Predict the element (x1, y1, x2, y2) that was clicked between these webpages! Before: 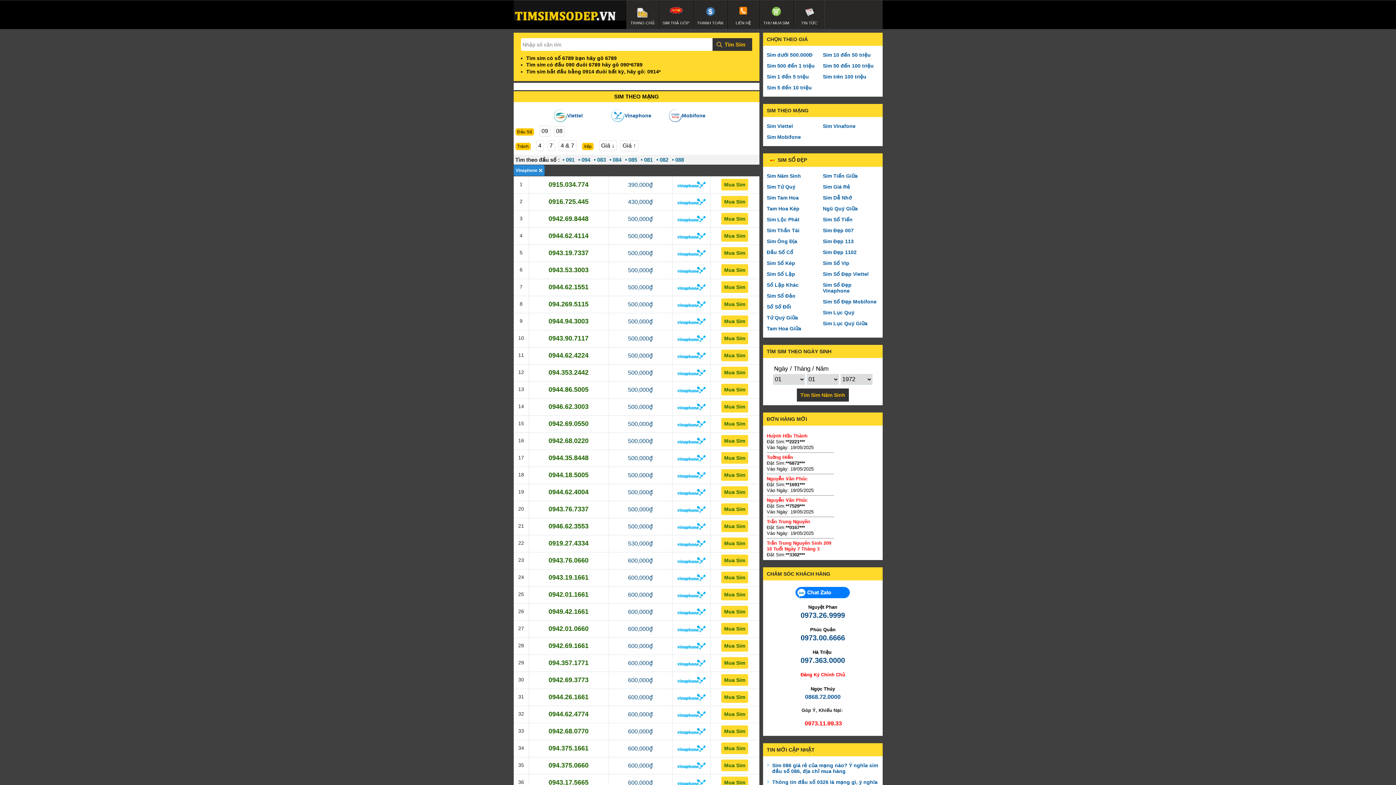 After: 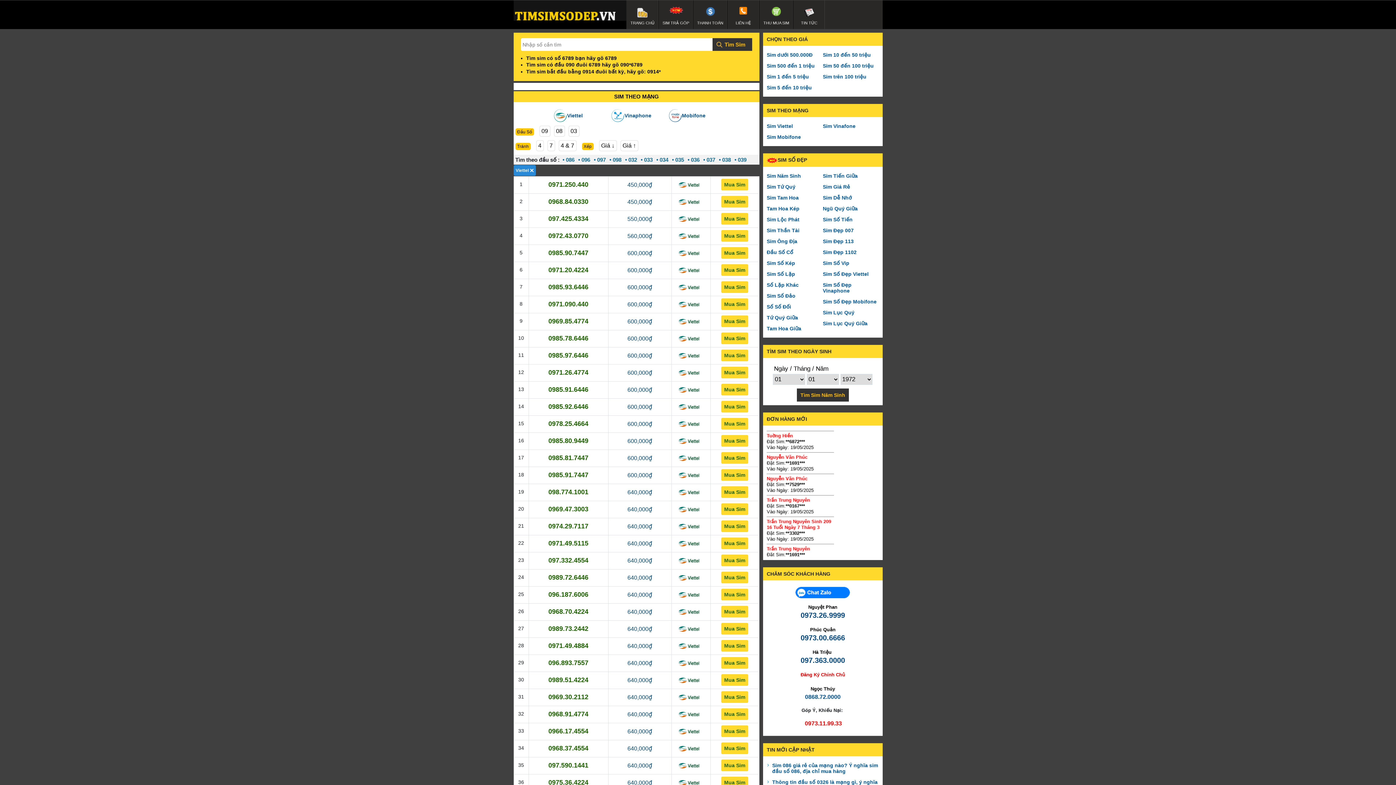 Action: label: Viettel bbox: (567, 113, 582, 118)